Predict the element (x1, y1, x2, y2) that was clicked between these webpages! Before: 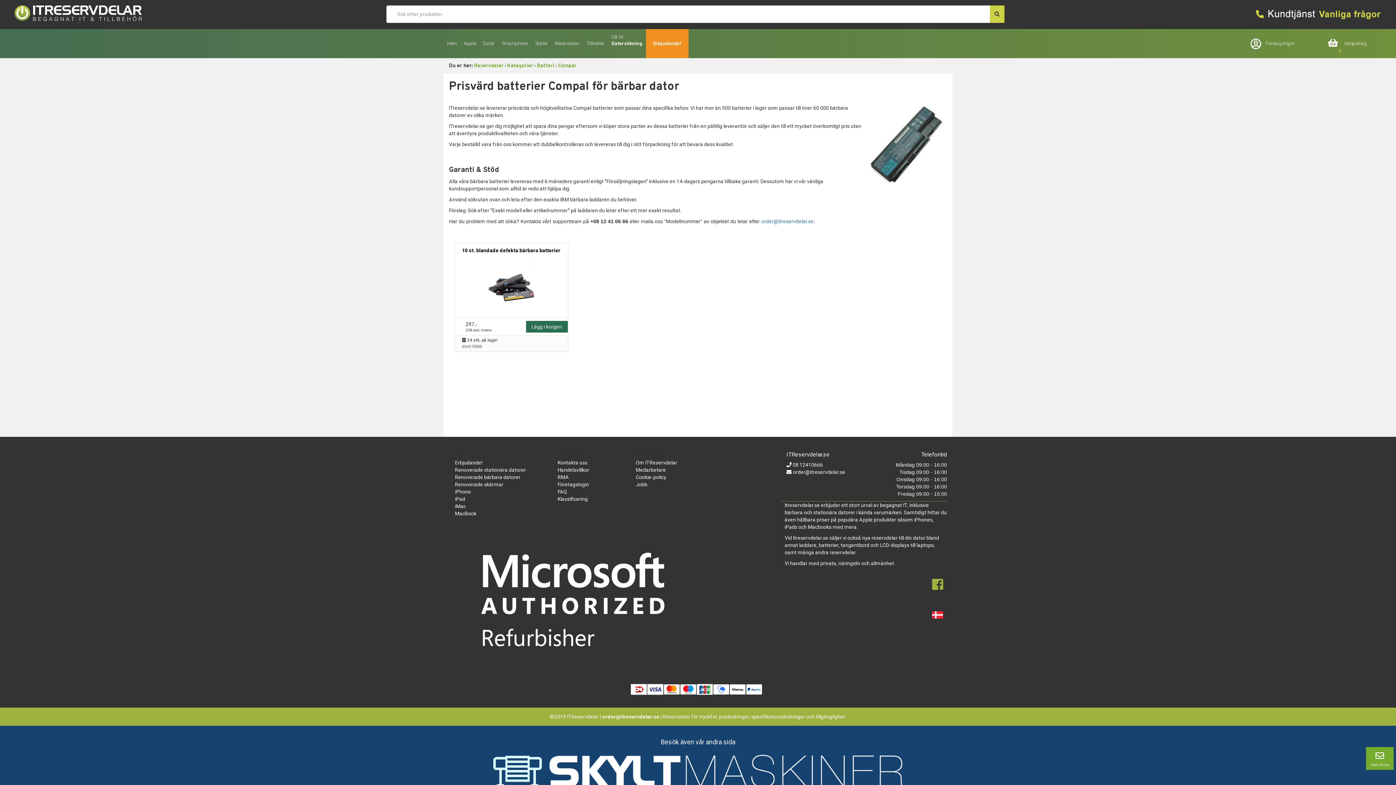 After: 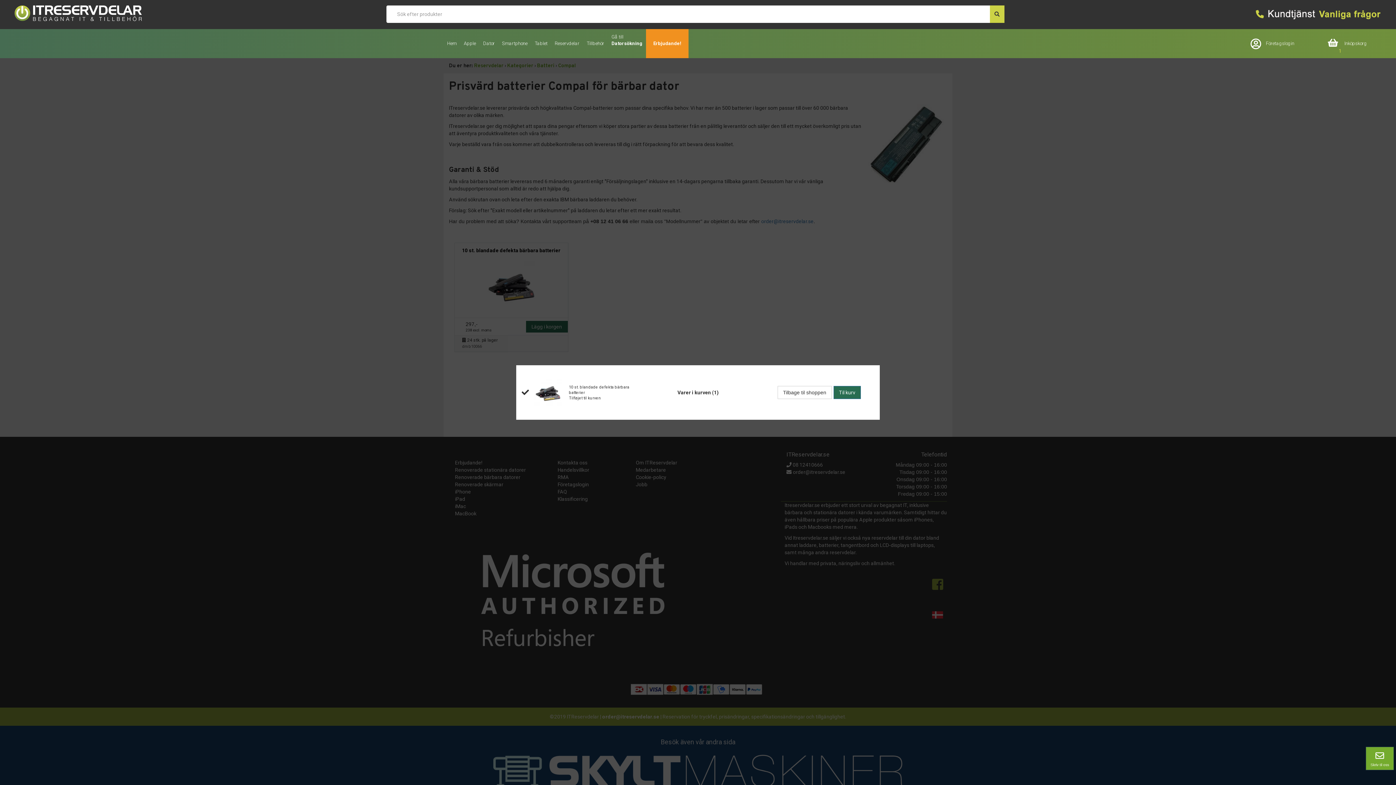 Action: bbox: (526, 320, 567, 332) label: Lägg i korgen